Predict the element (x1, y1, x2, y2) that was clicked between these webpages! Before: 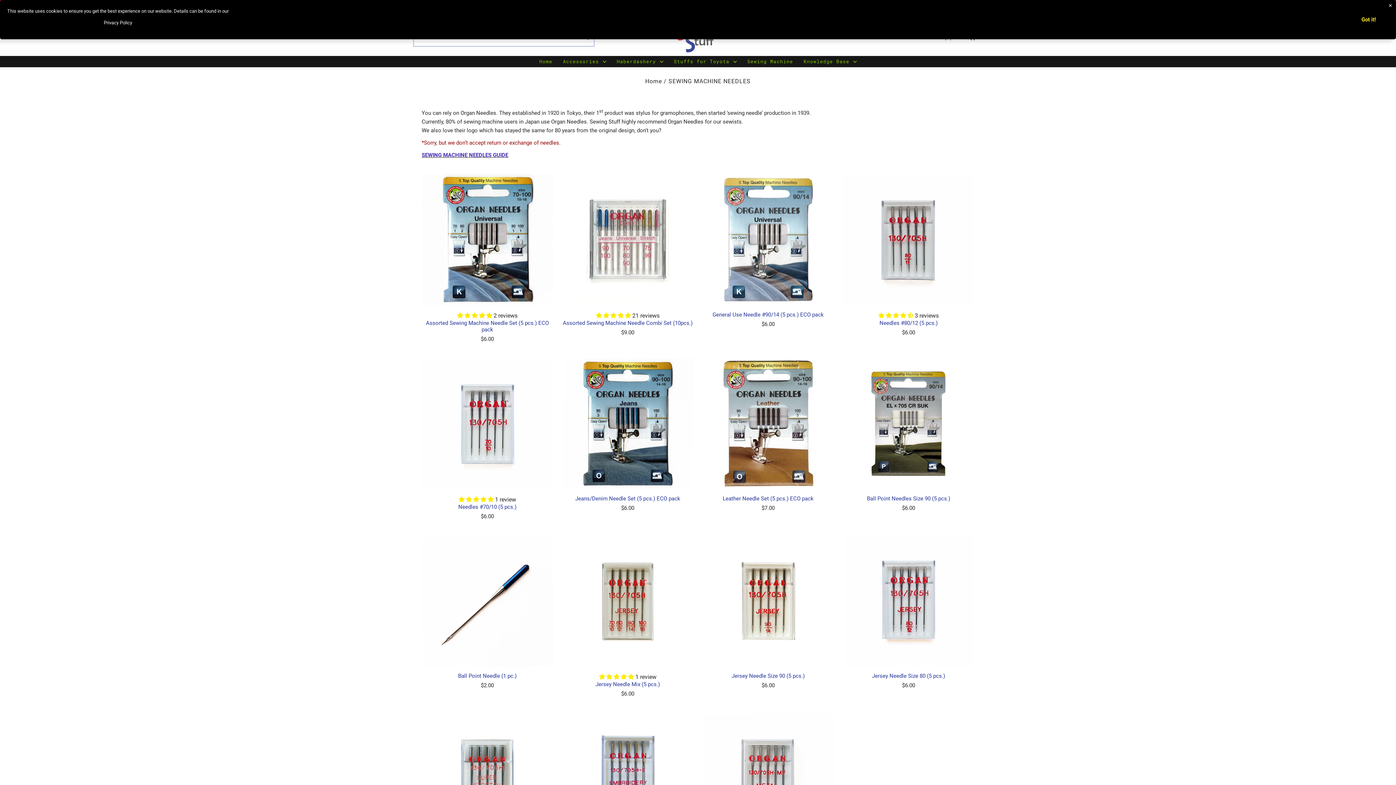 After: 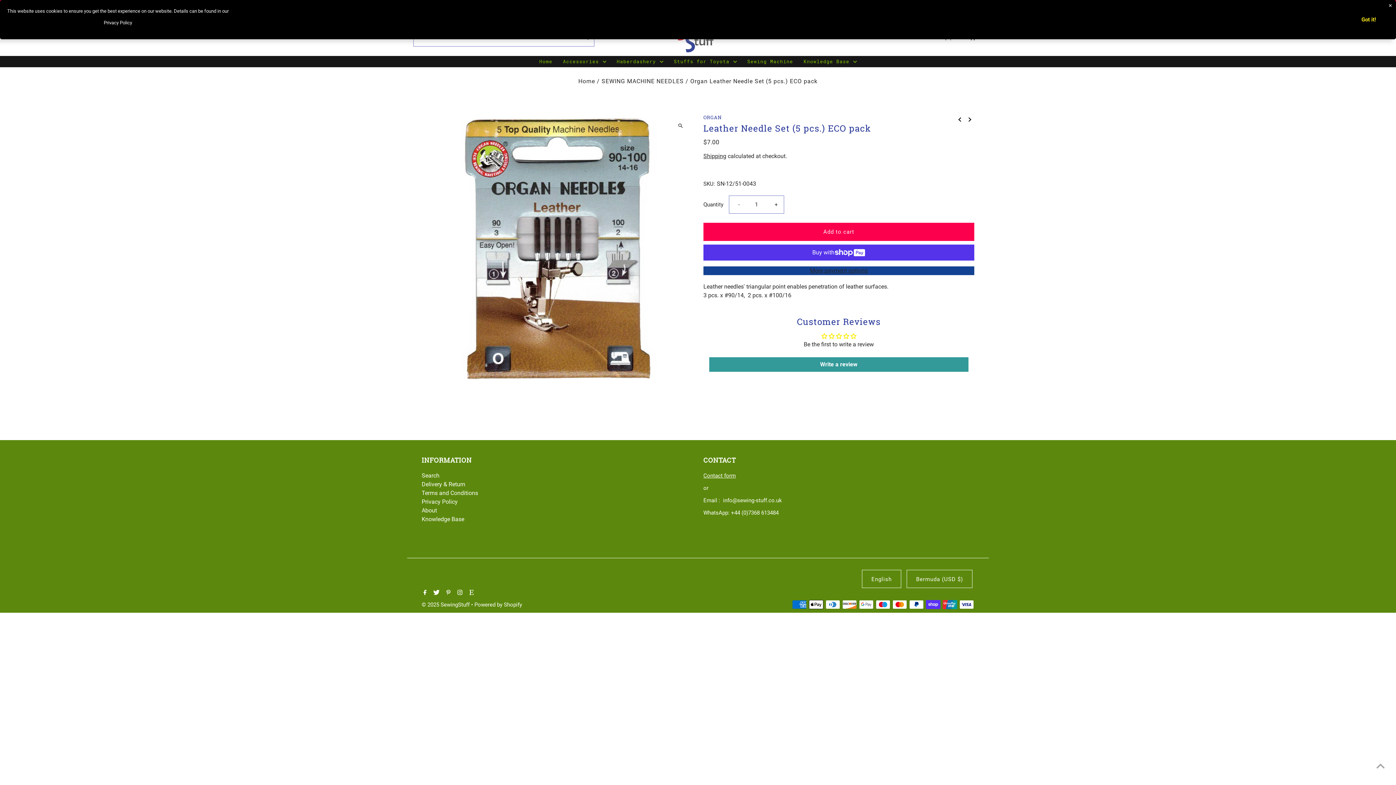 Action: bbox: (702, 358, 834, 489)